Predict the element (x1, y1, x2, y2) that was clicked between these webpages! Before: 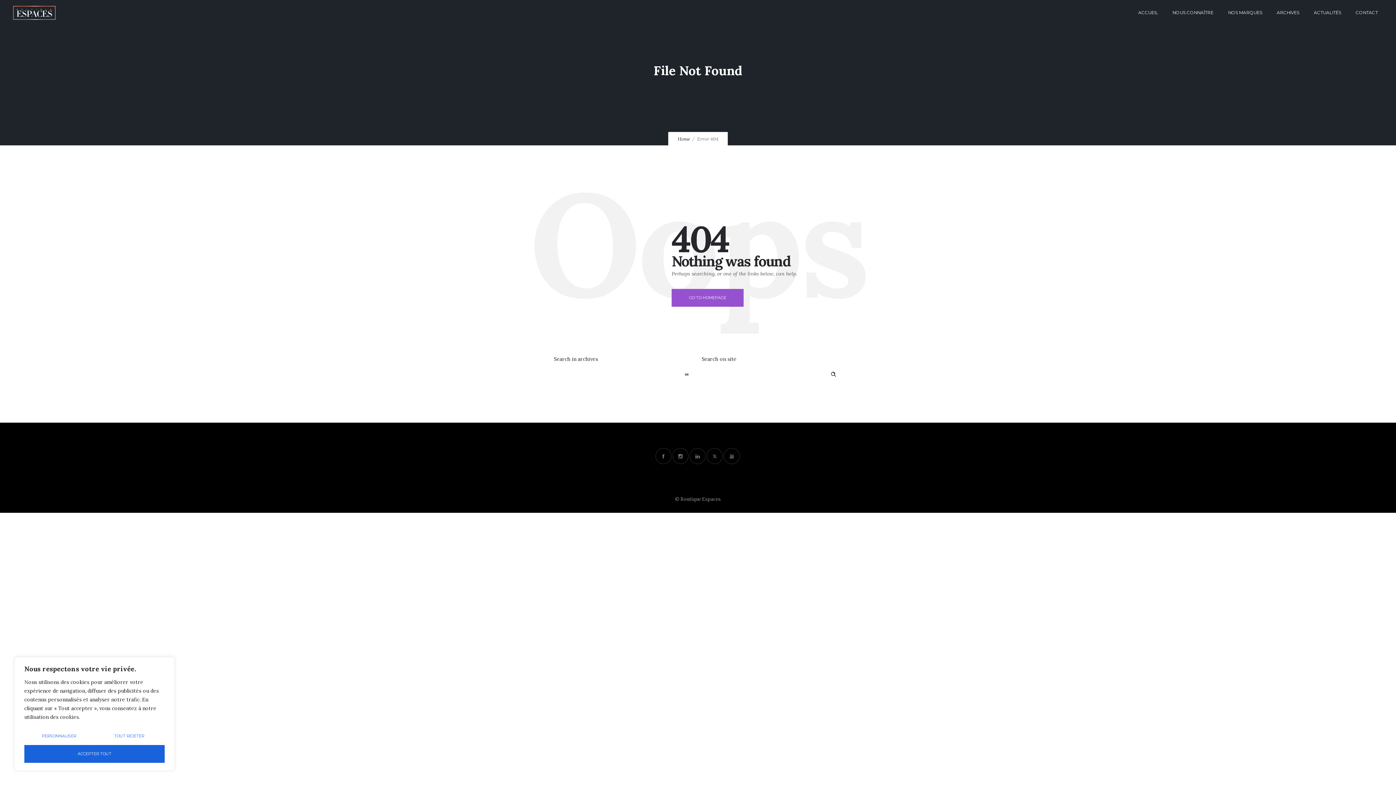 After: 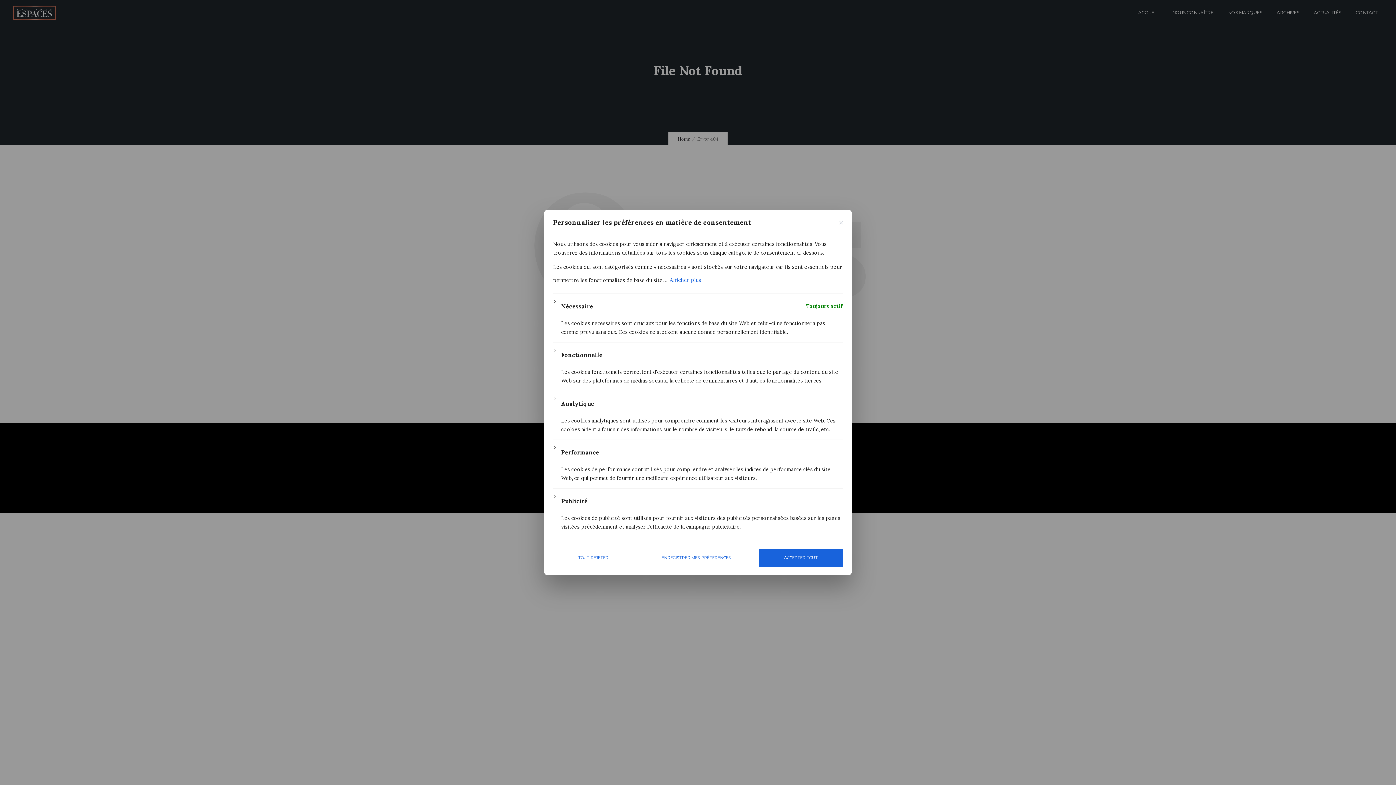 Action: bbox: (24, 727, 93, 745) label: Personnaliser